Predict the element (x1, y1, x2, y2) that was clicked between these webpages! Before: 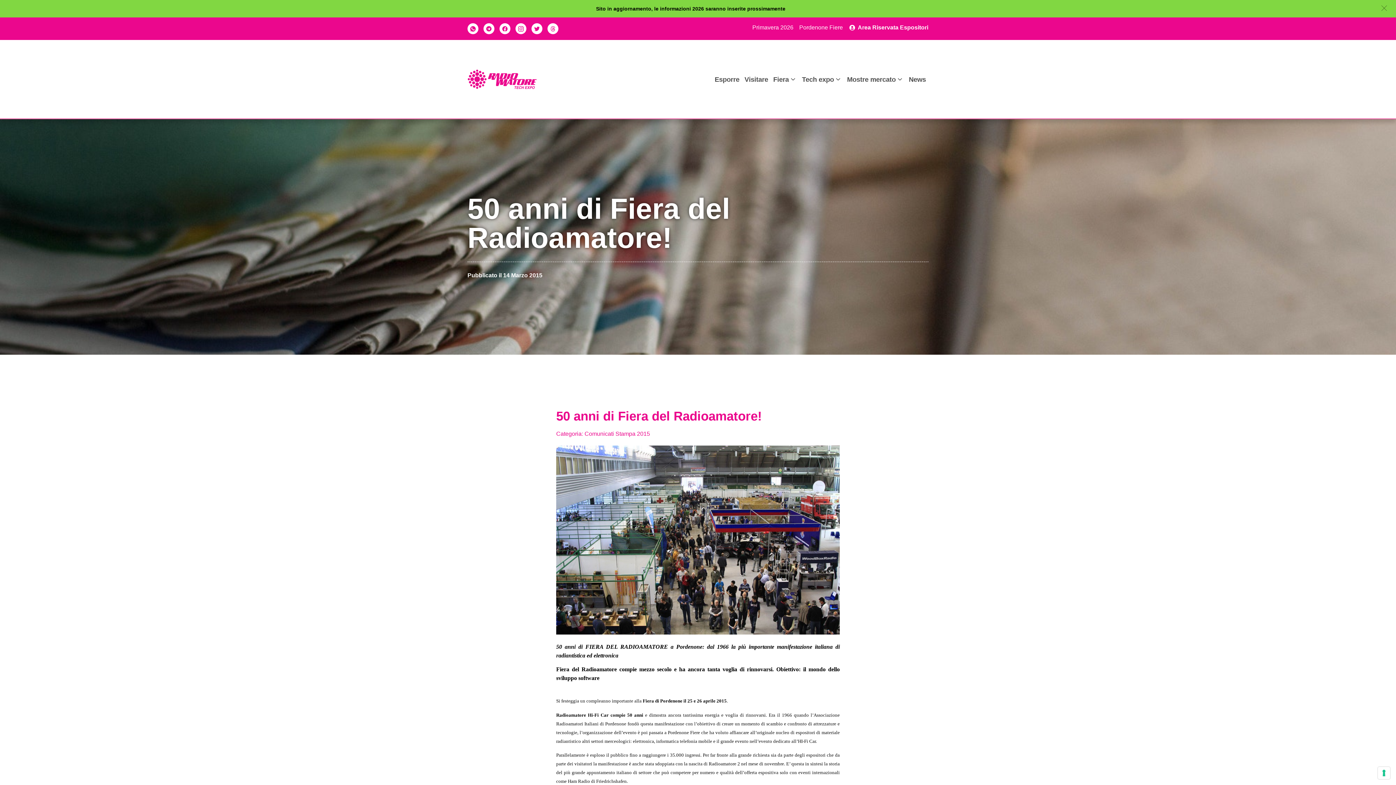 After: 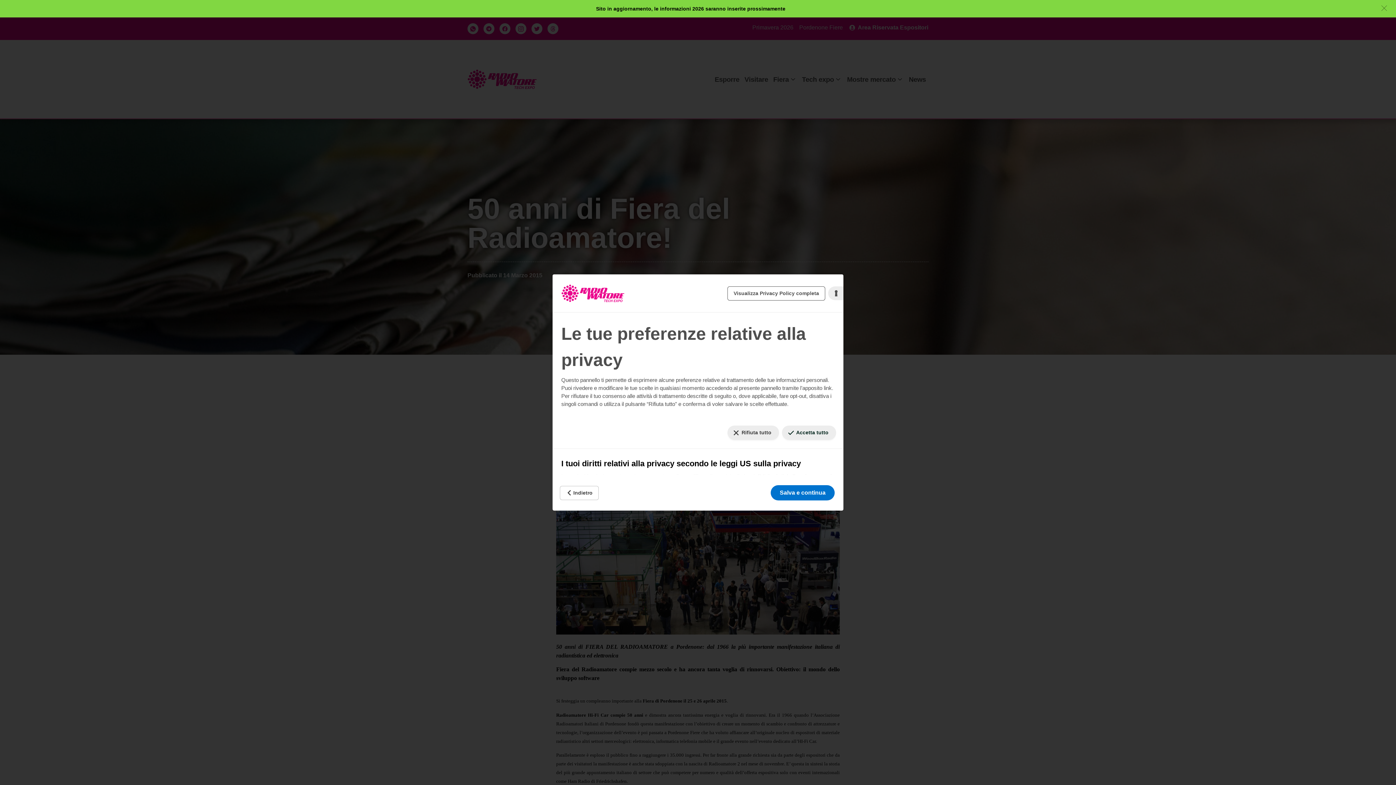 Action: bbox: (1378, 767, 1390, 779) label: Le tue preferenze relative al consenso per le tecnologie di tracciamento